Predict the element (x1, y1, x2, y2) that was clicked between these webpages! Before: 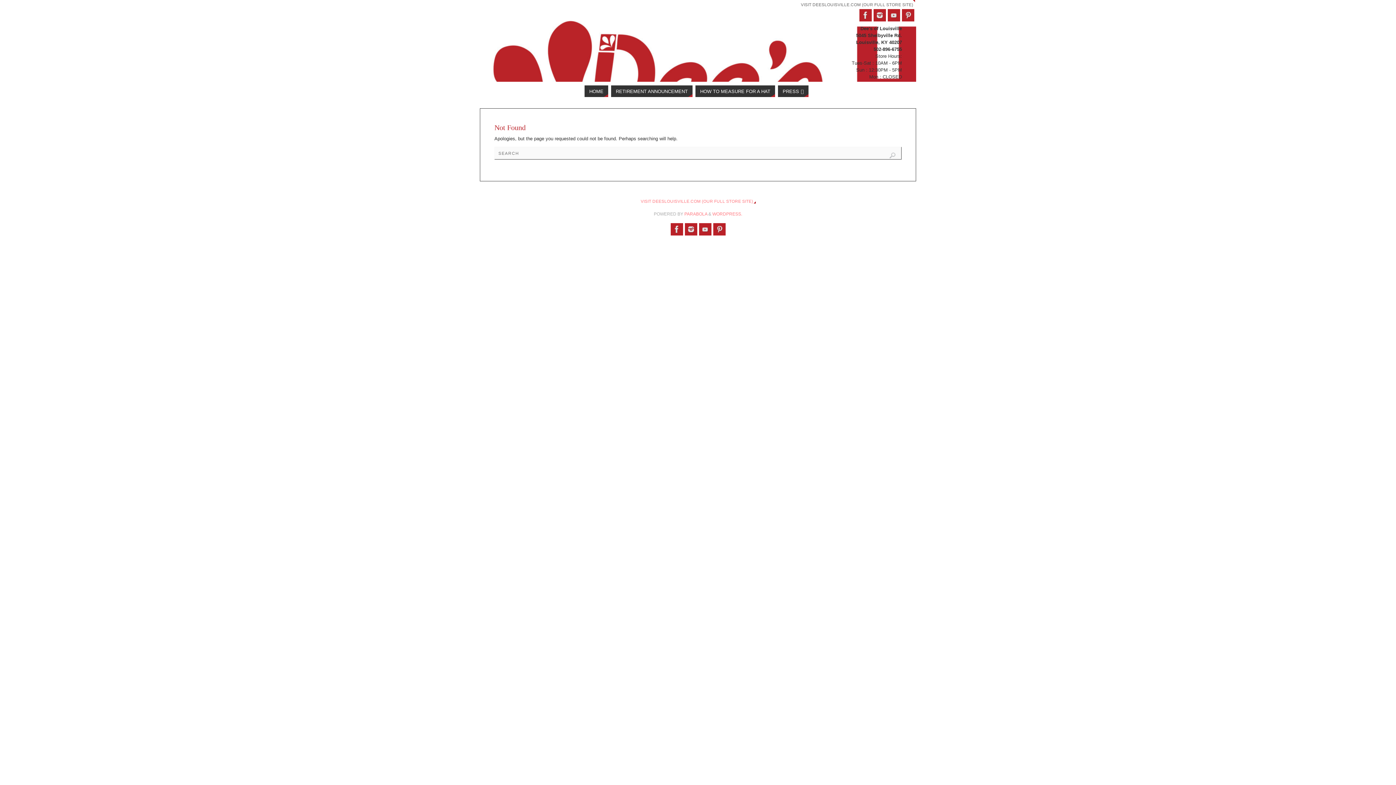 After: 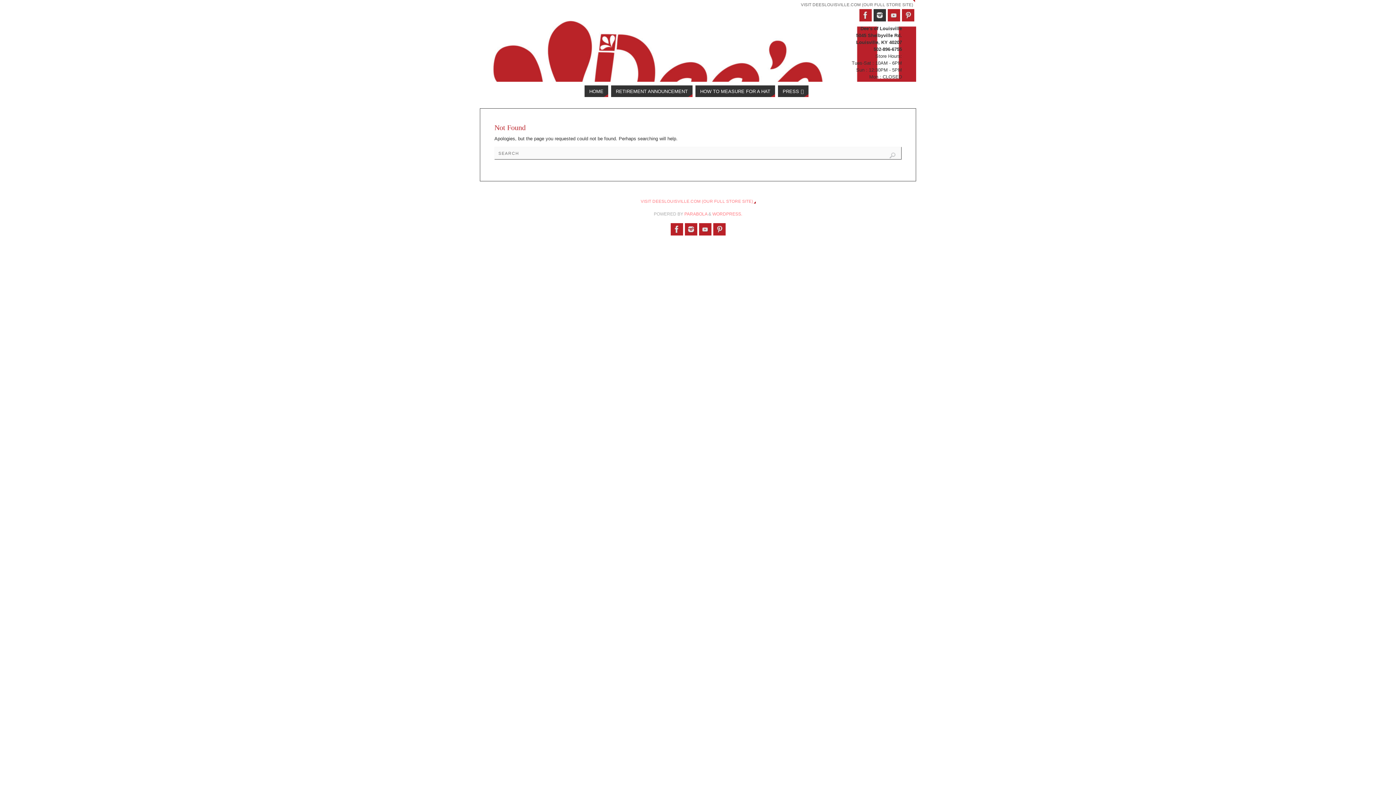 Action: bbox: (873, 9, 886, 21)